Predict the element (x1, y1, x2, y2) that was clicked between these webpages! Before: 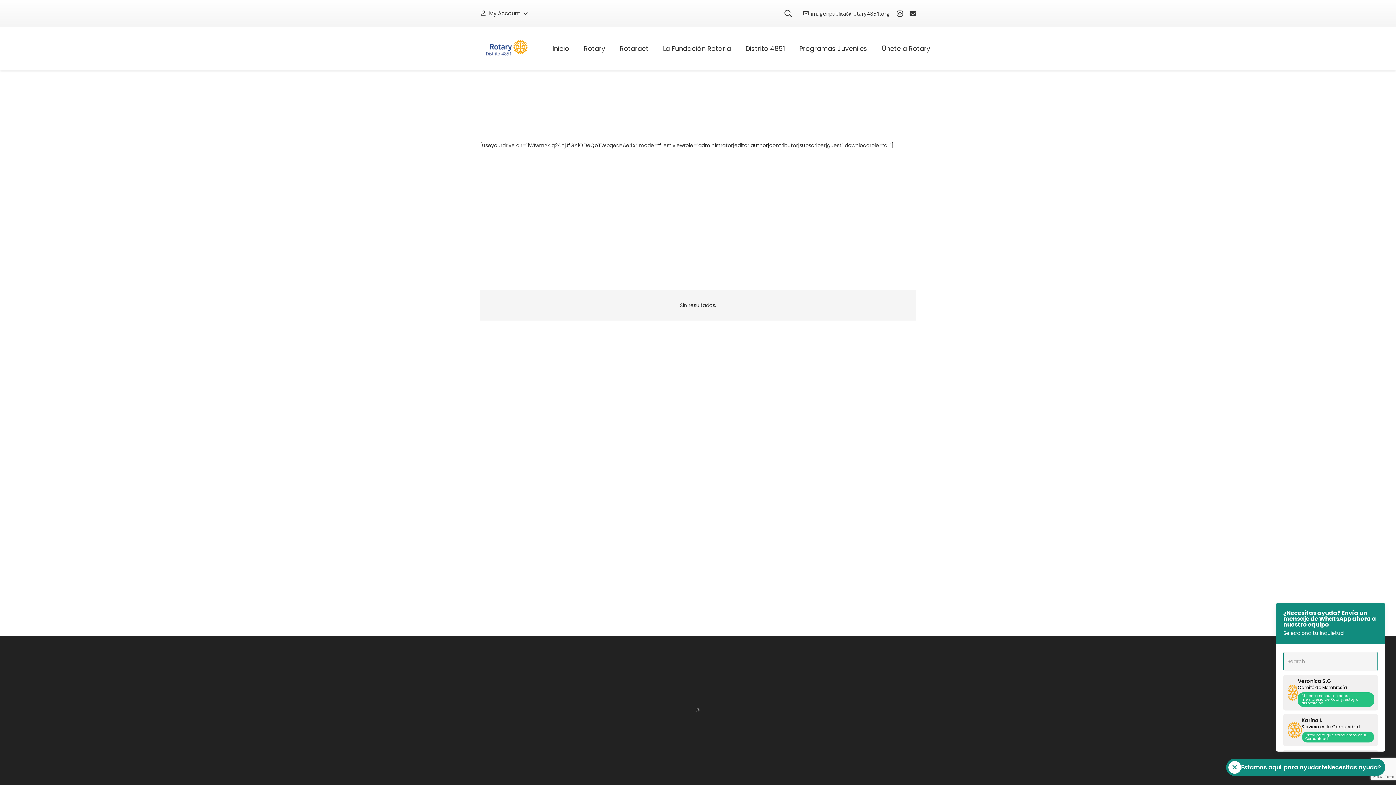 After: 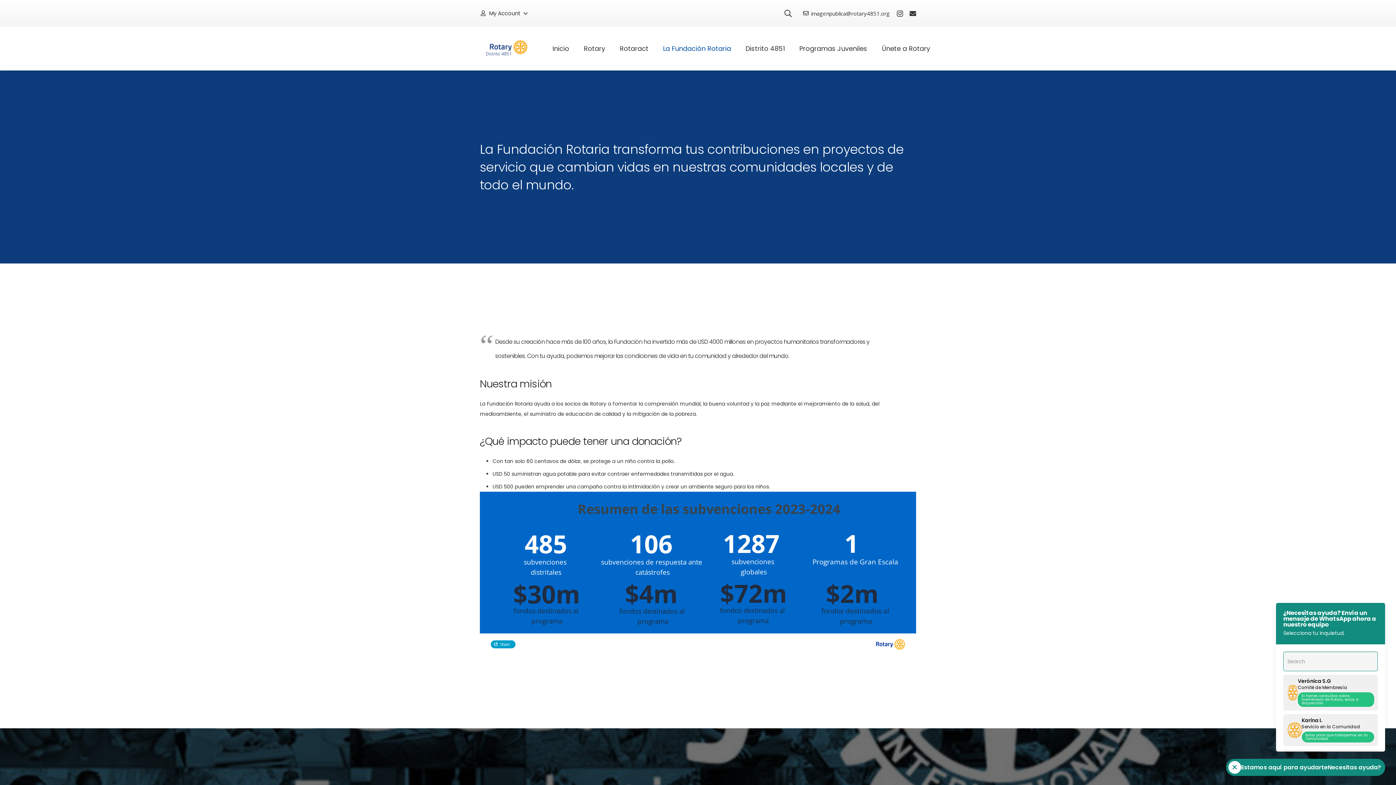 Action: label: La Fundación Rotaria bbox: (655, 26, 738, 70)